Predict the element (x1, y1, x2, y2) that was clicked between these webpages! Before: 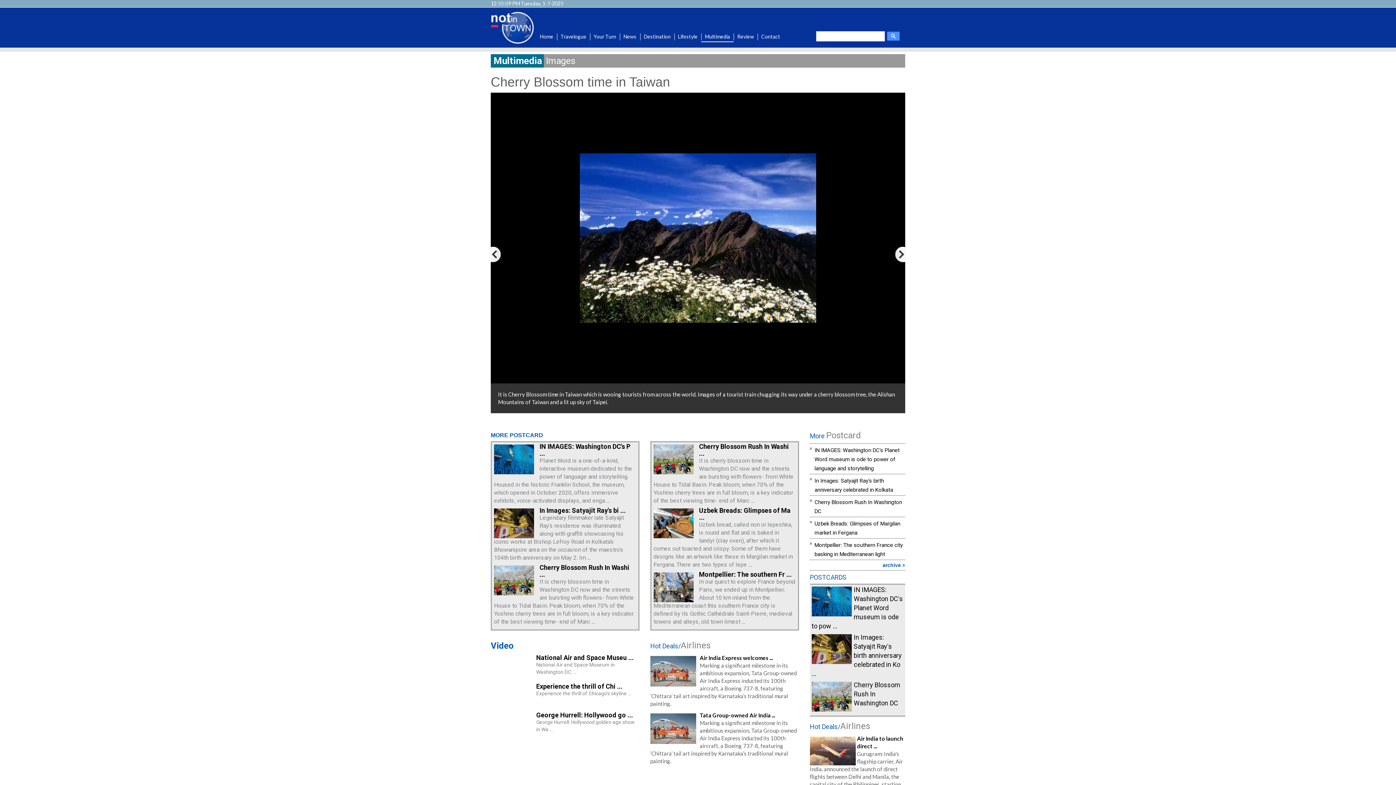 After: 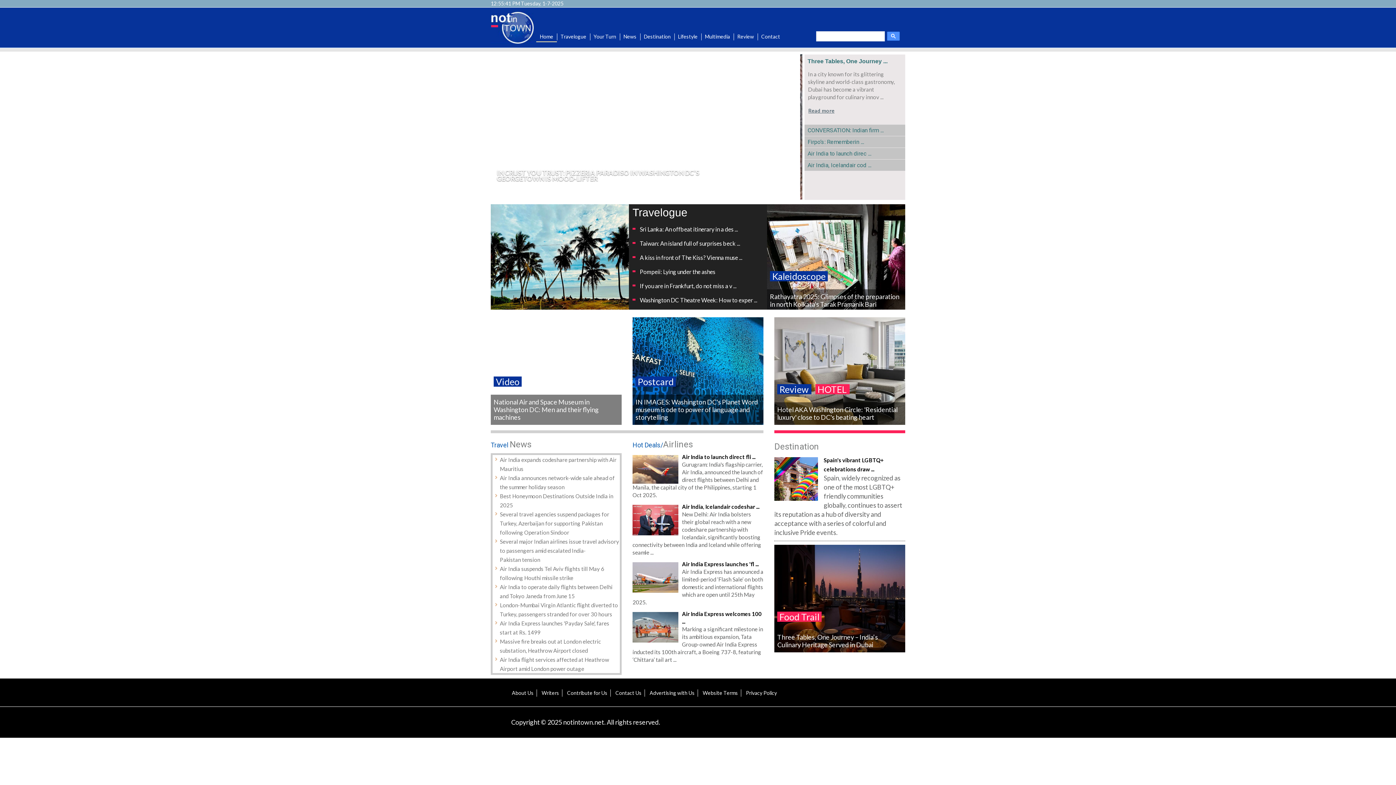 Action: bbox: (536, 32, 557, 42) label: Home